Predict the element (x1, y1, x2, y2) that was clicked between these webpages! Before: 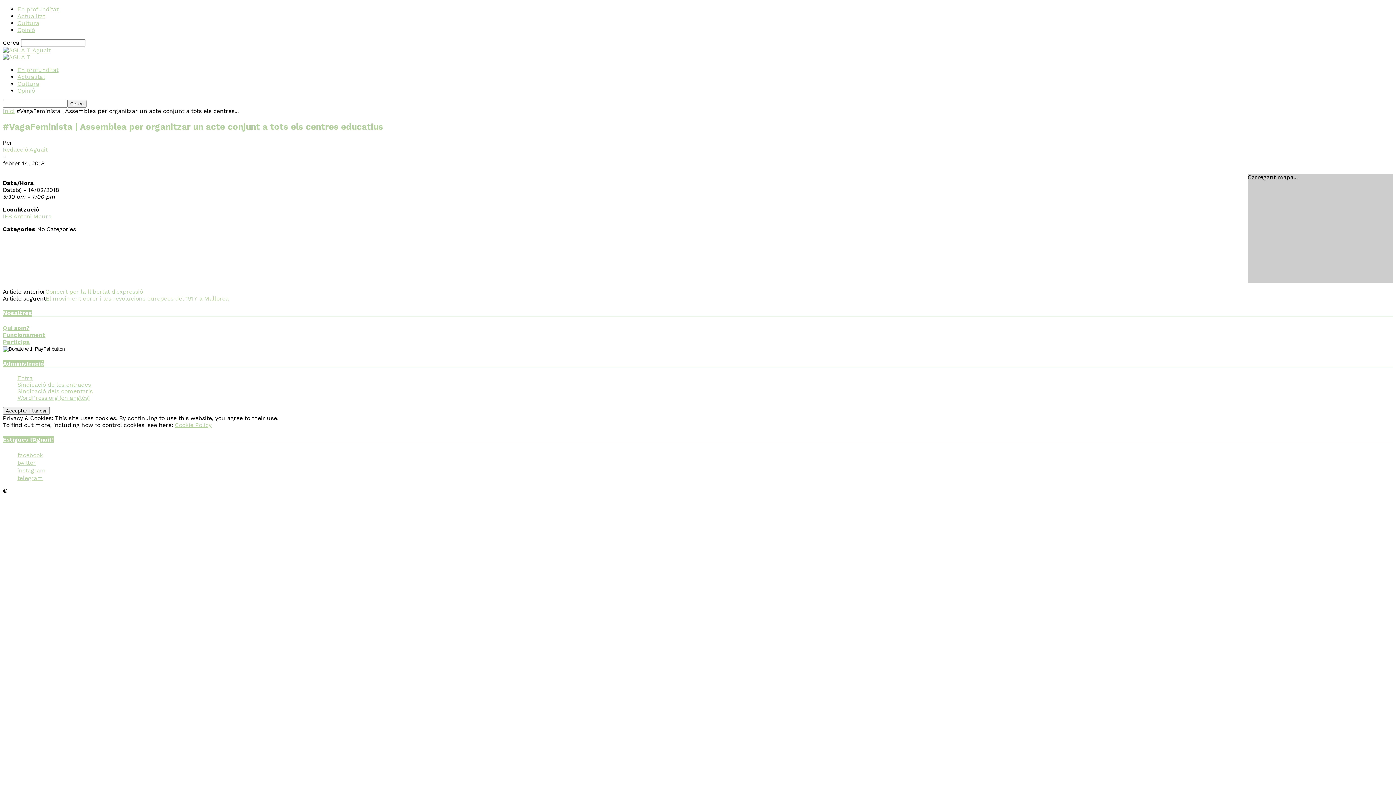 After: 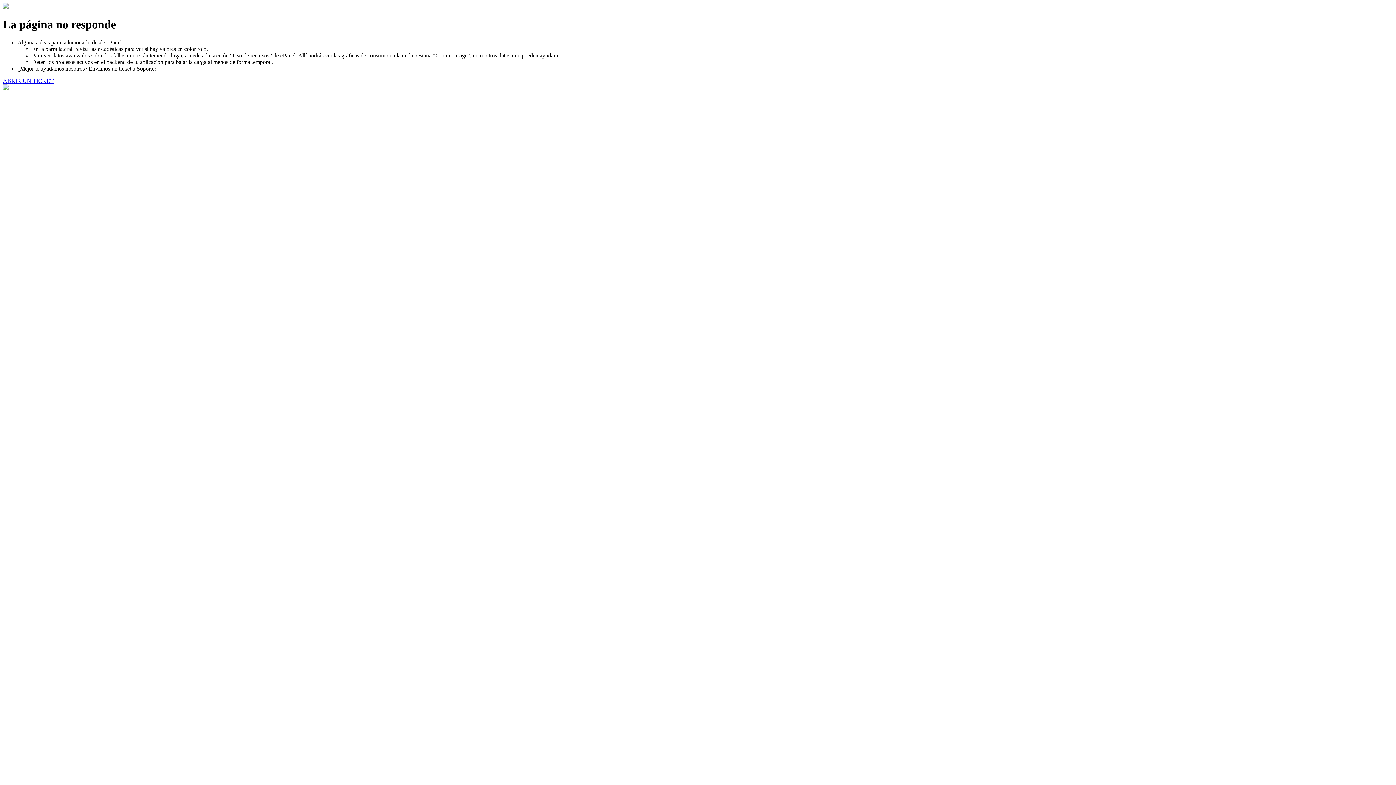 Action: bbox: (17, 12, 45, 19) label: Actualitat